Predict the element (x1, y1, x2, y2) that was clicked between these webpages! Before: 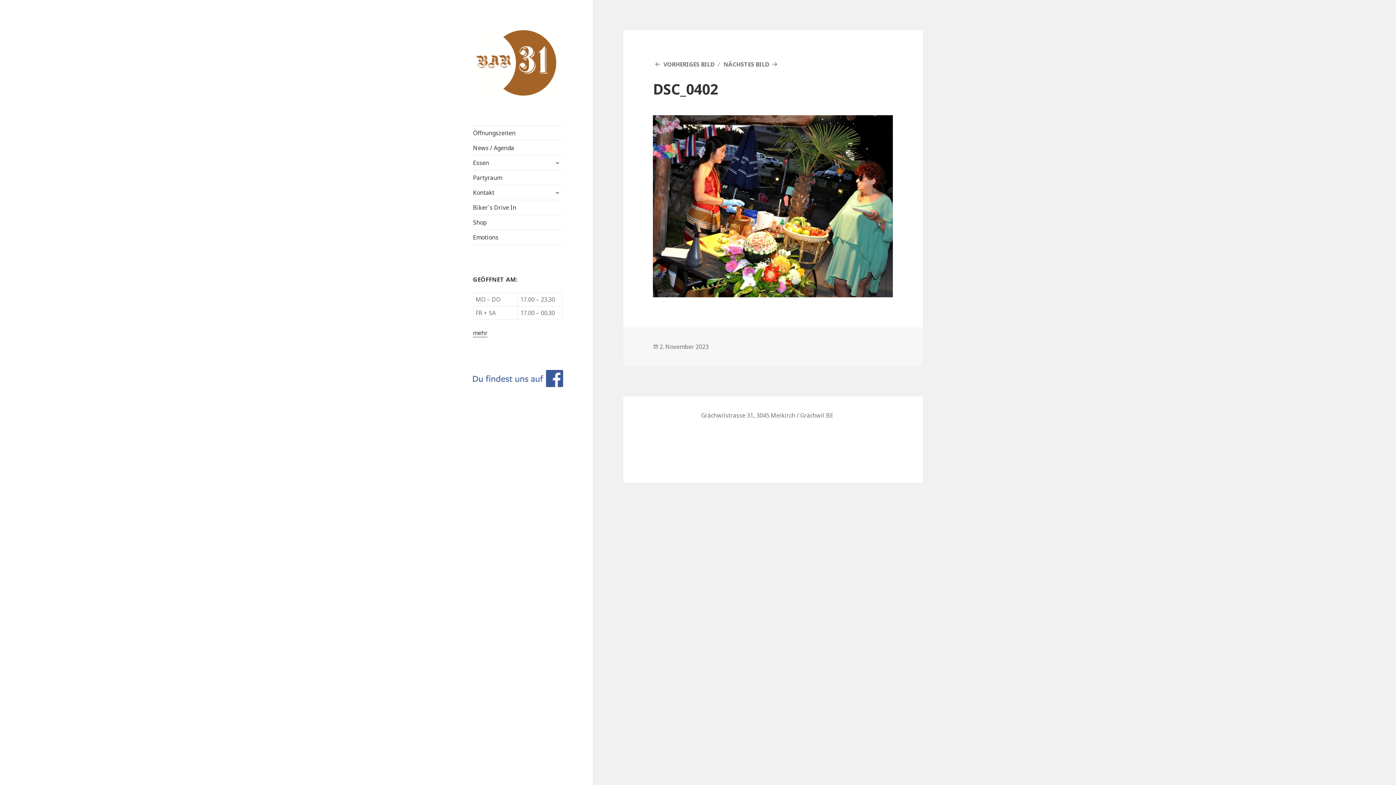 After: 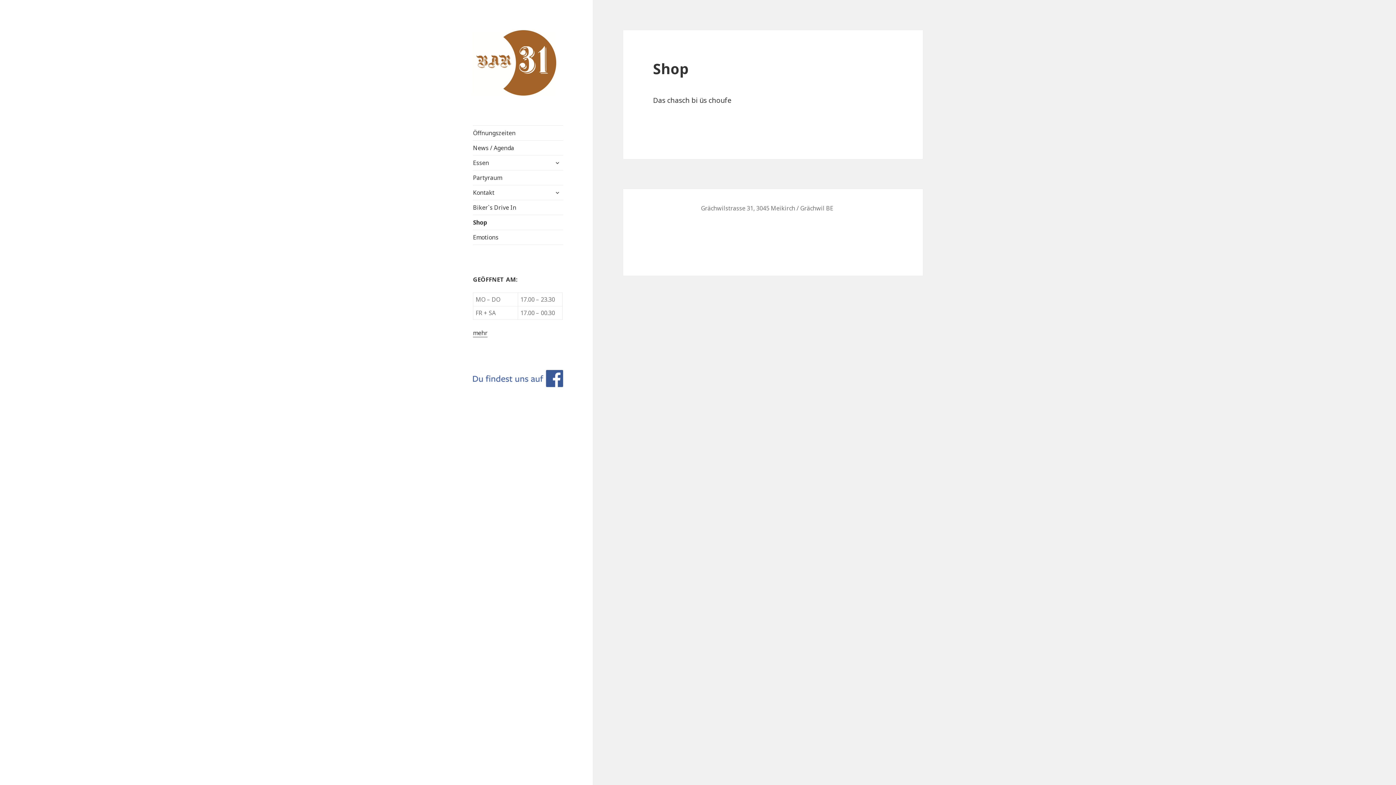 Action: label: Shop bbox: (473, 215, 563, 229)